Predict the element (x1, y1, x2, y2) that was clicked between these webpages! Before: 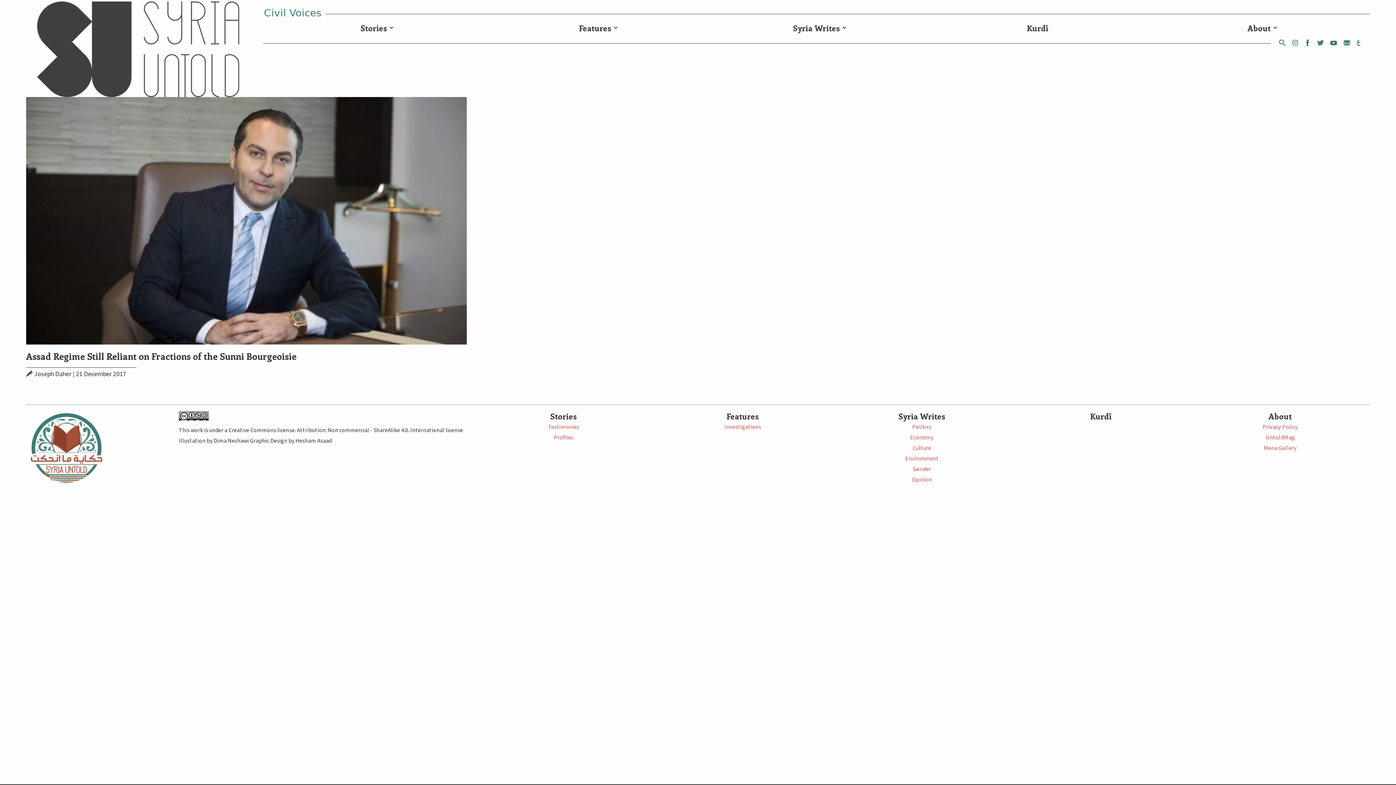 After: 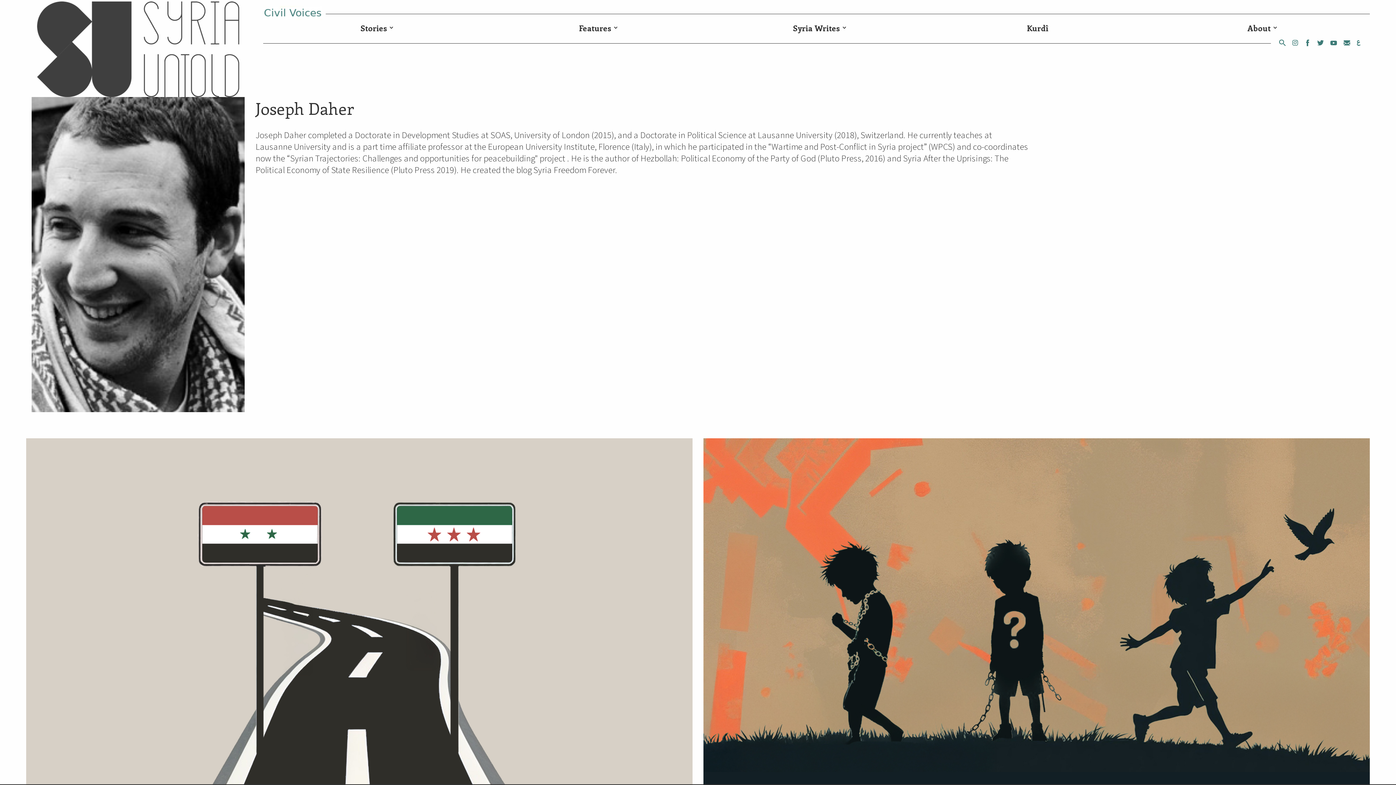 Action: bbox: (34, 370, 71, 378) label: Joseph Daher